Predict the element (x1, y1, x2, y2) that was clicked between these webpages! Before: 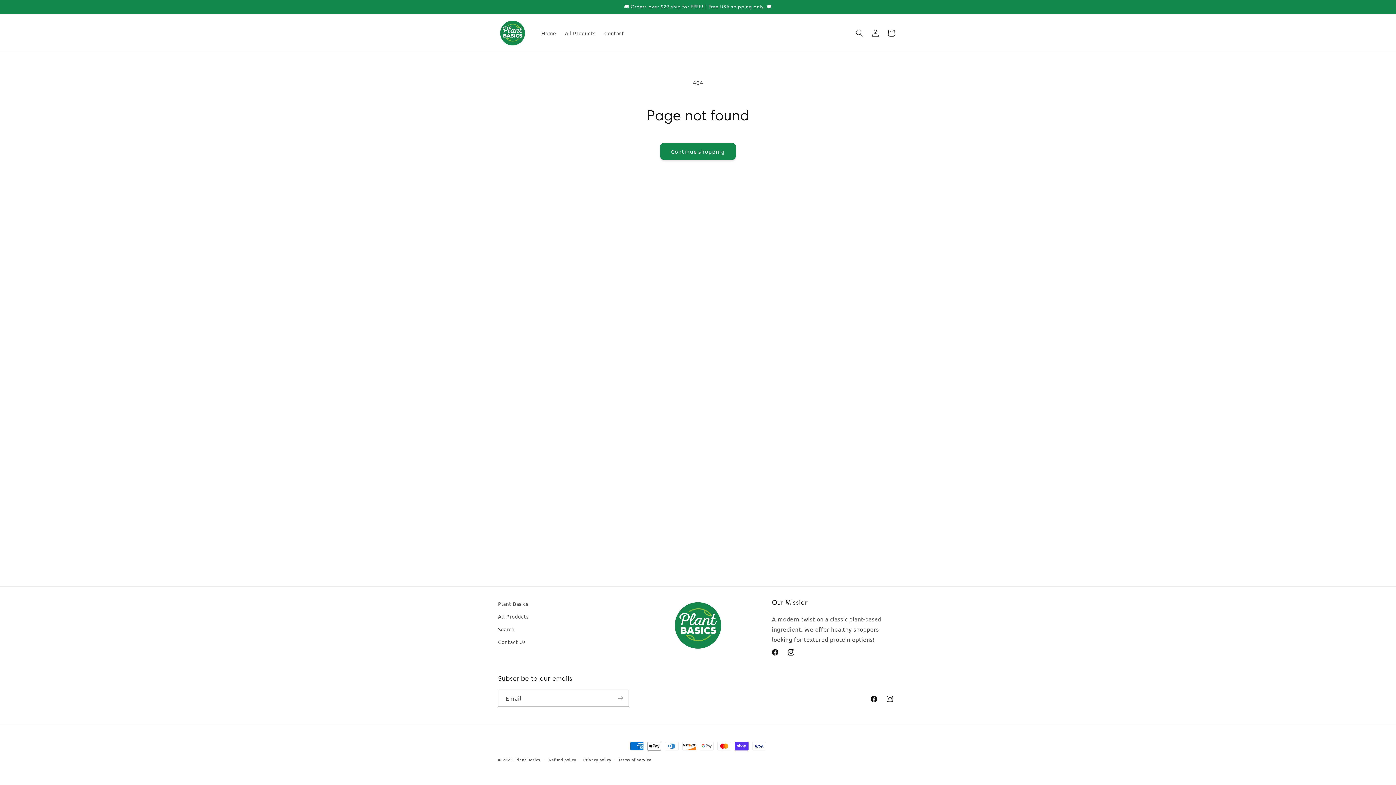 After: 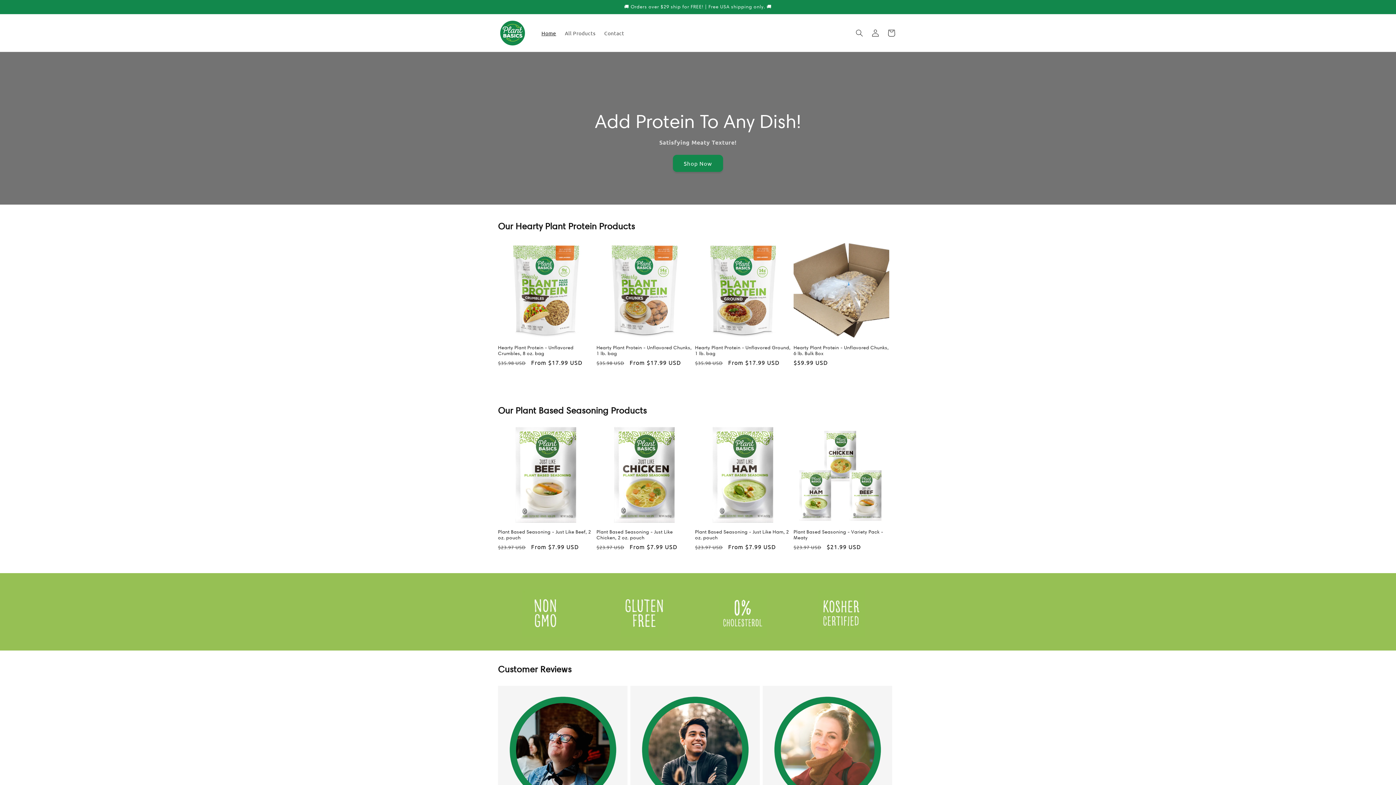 Action: bbox: (495, 15, 530, 50)